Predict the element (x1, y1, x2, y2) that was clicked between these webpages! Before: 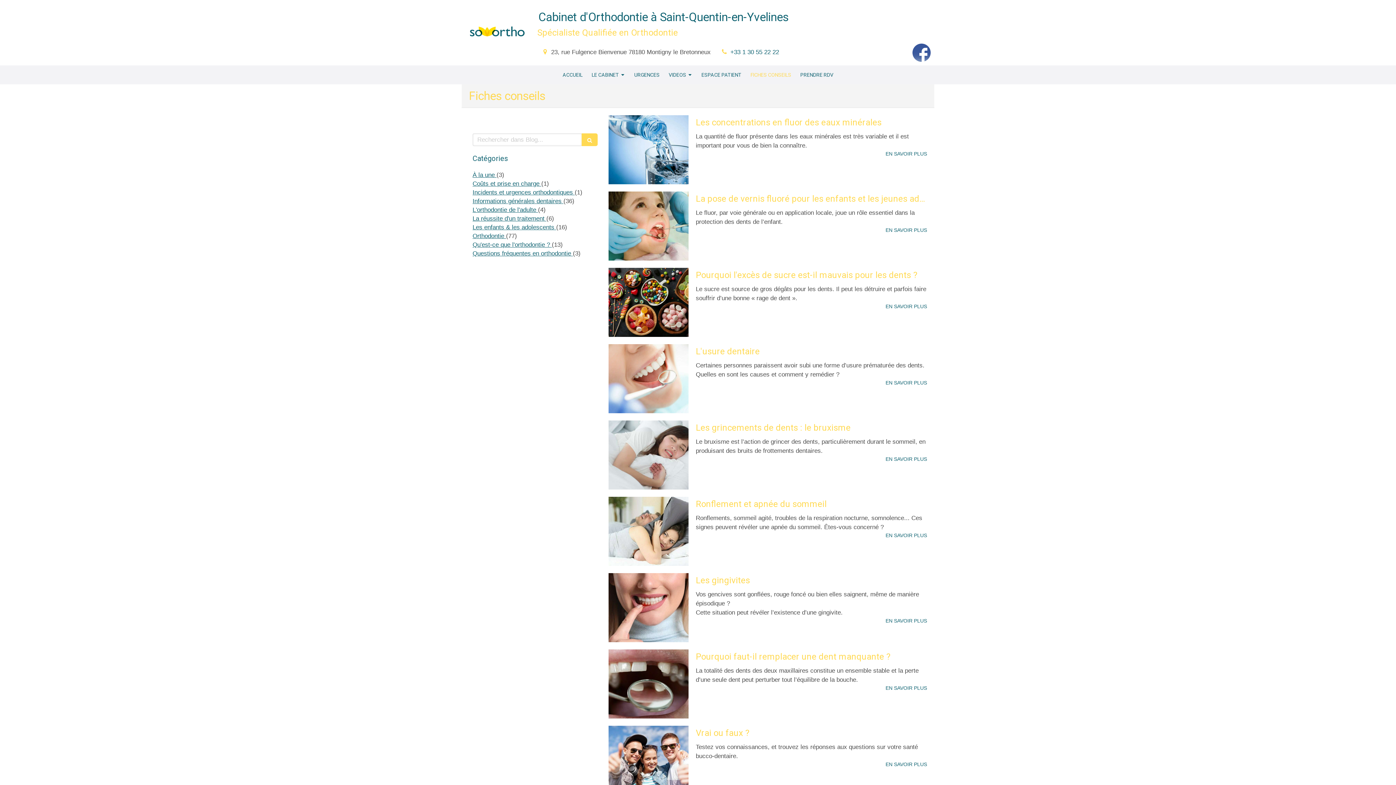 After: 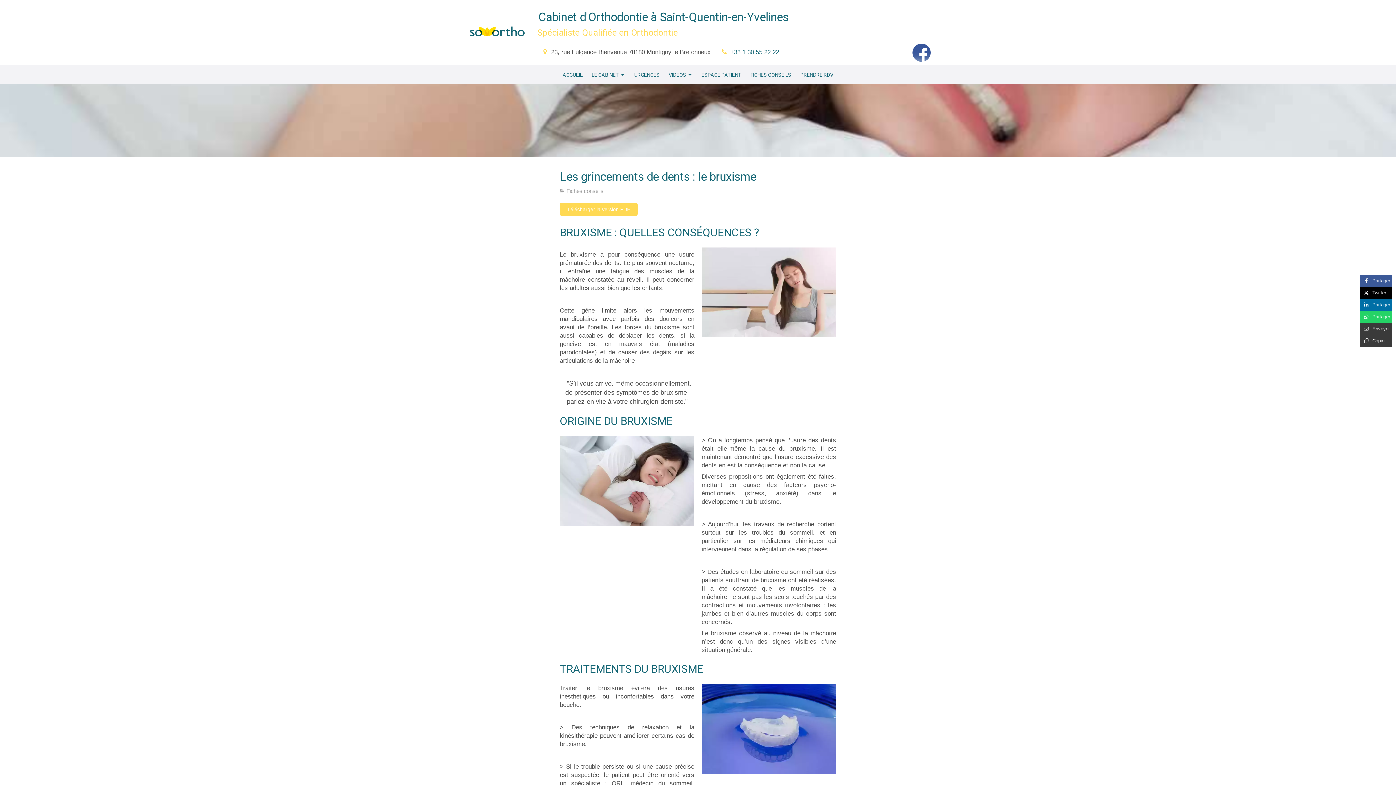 Action: label: Les grincements de dents : le bruxisme bbox: (696, 422, 850, 433)